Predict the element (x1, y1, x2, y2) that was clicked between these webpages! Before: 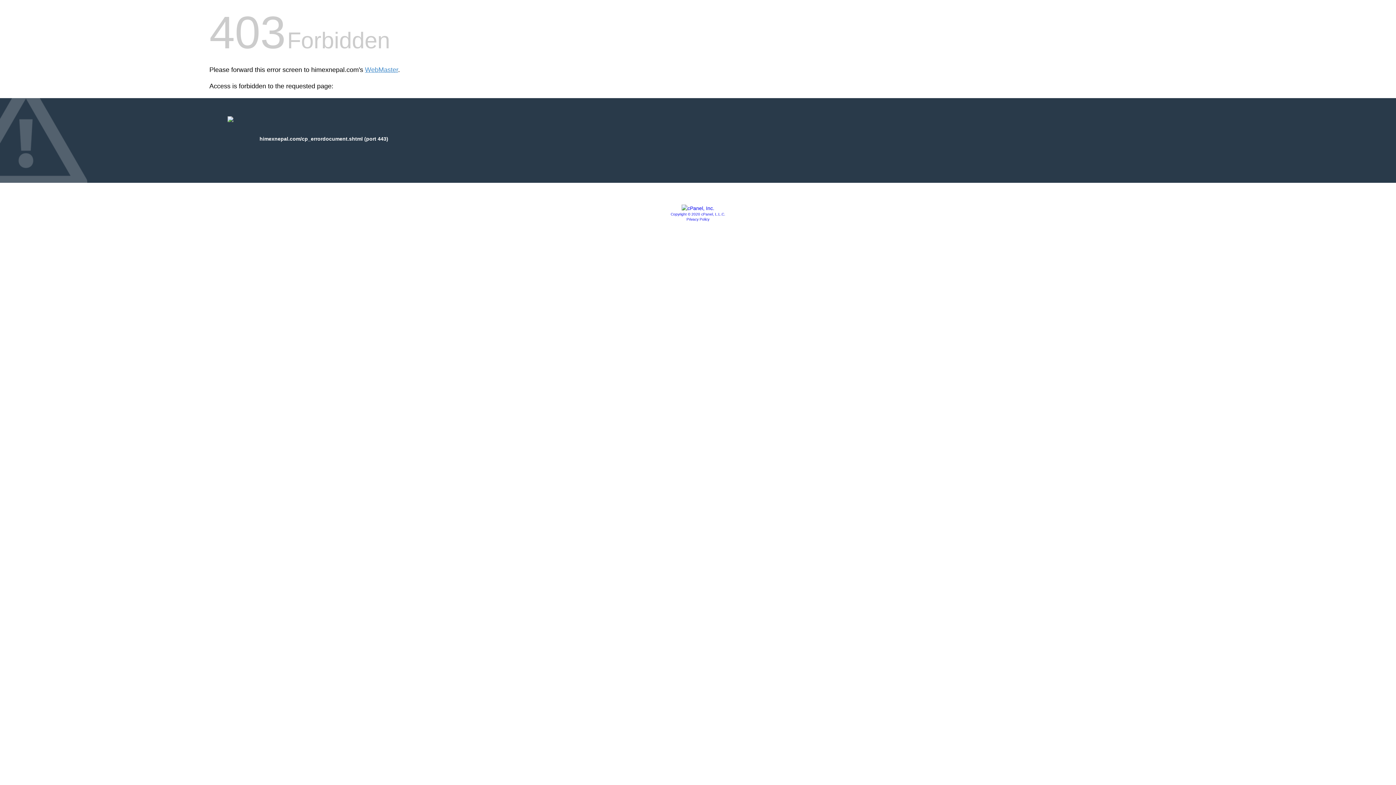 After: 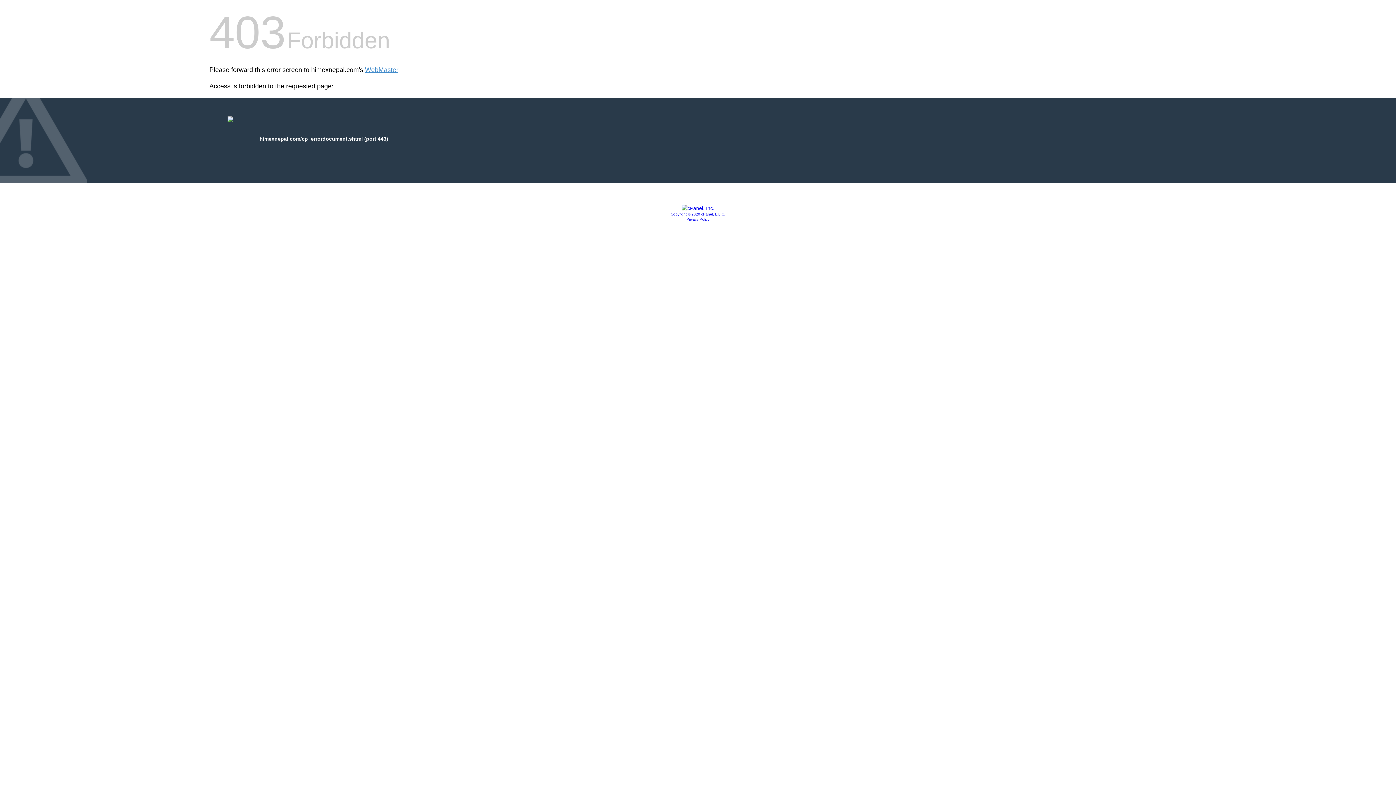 Action: bbox: (670, 212, 725, 216) label: Copyright © 2020 cPanel, L.L.C.